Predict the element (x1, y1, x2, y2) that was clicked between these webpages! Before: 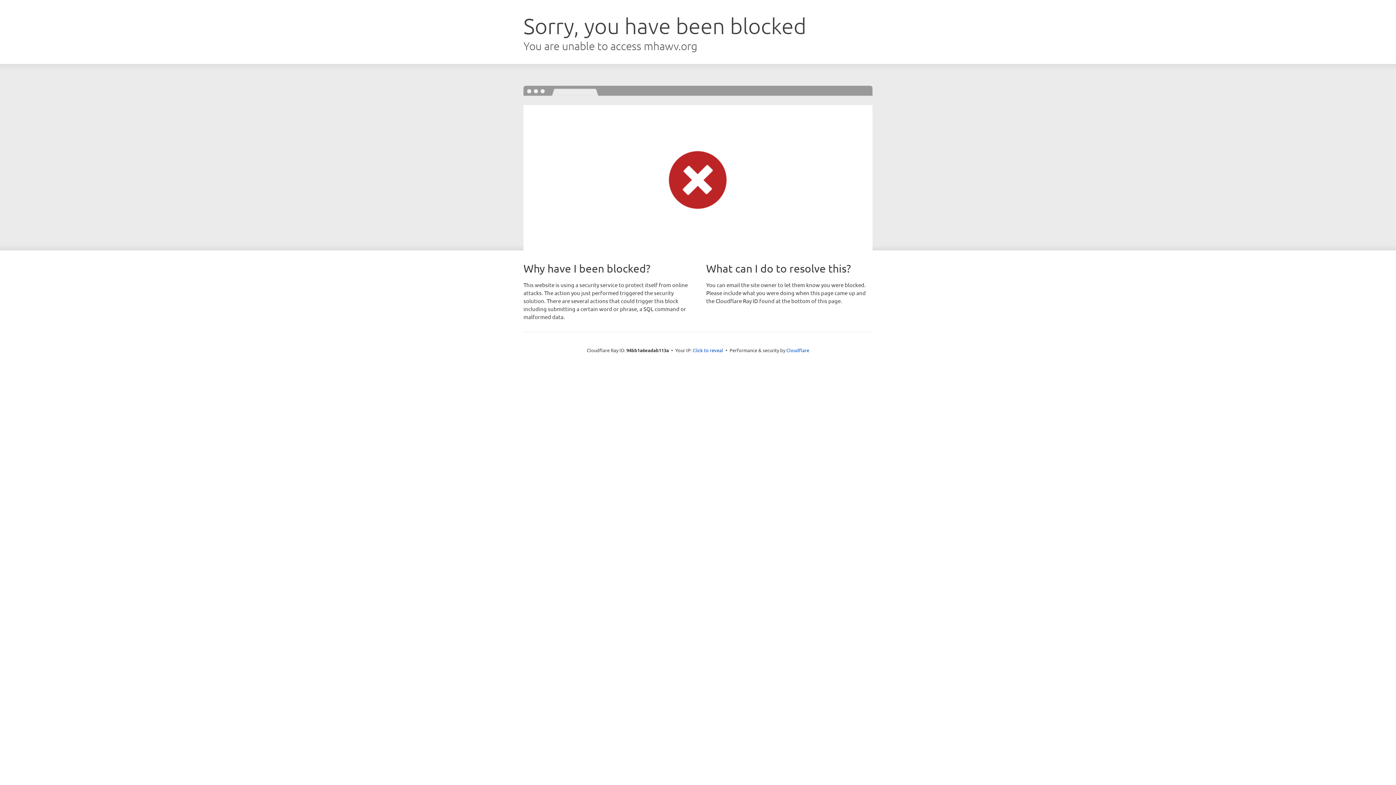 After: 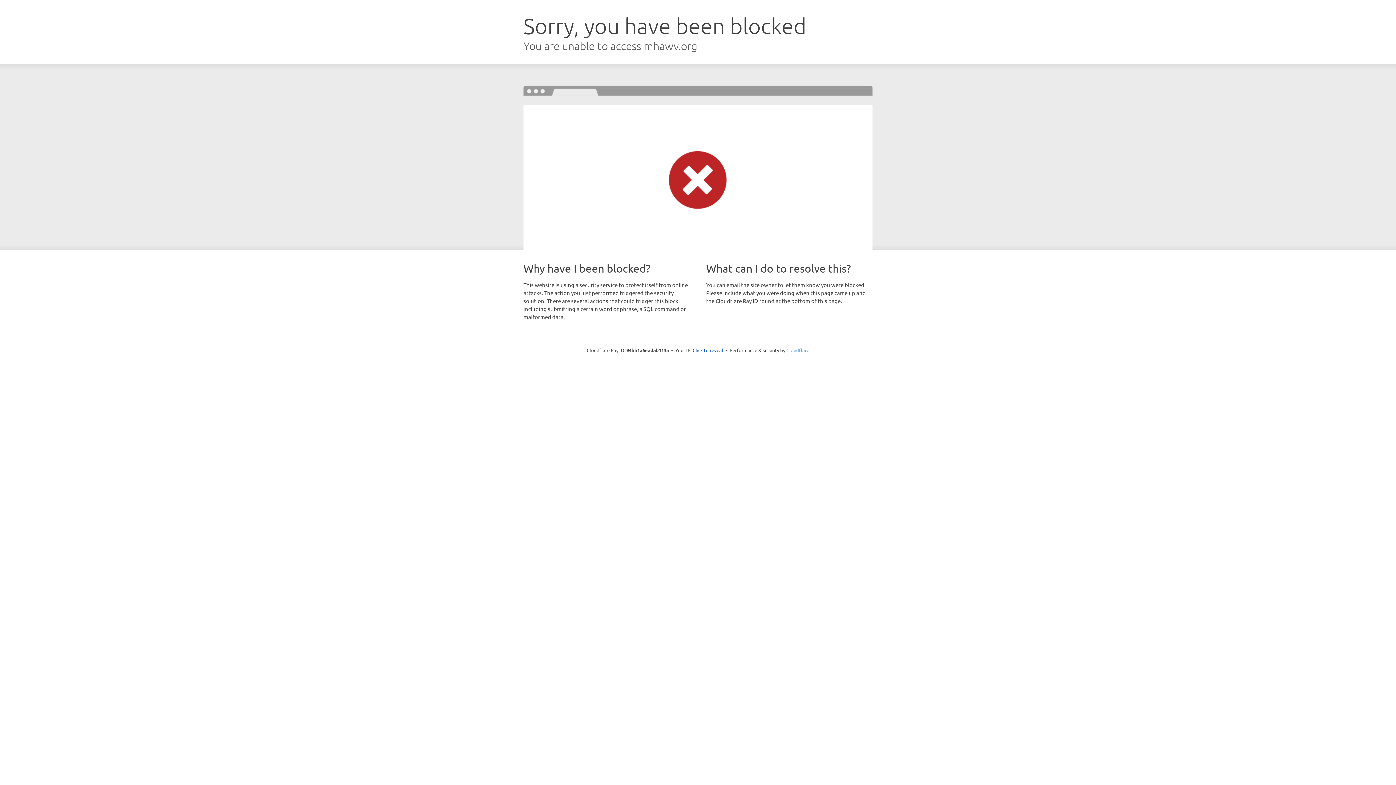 Action: label: Cloudflare bbox: (786, 347, 809, 353)